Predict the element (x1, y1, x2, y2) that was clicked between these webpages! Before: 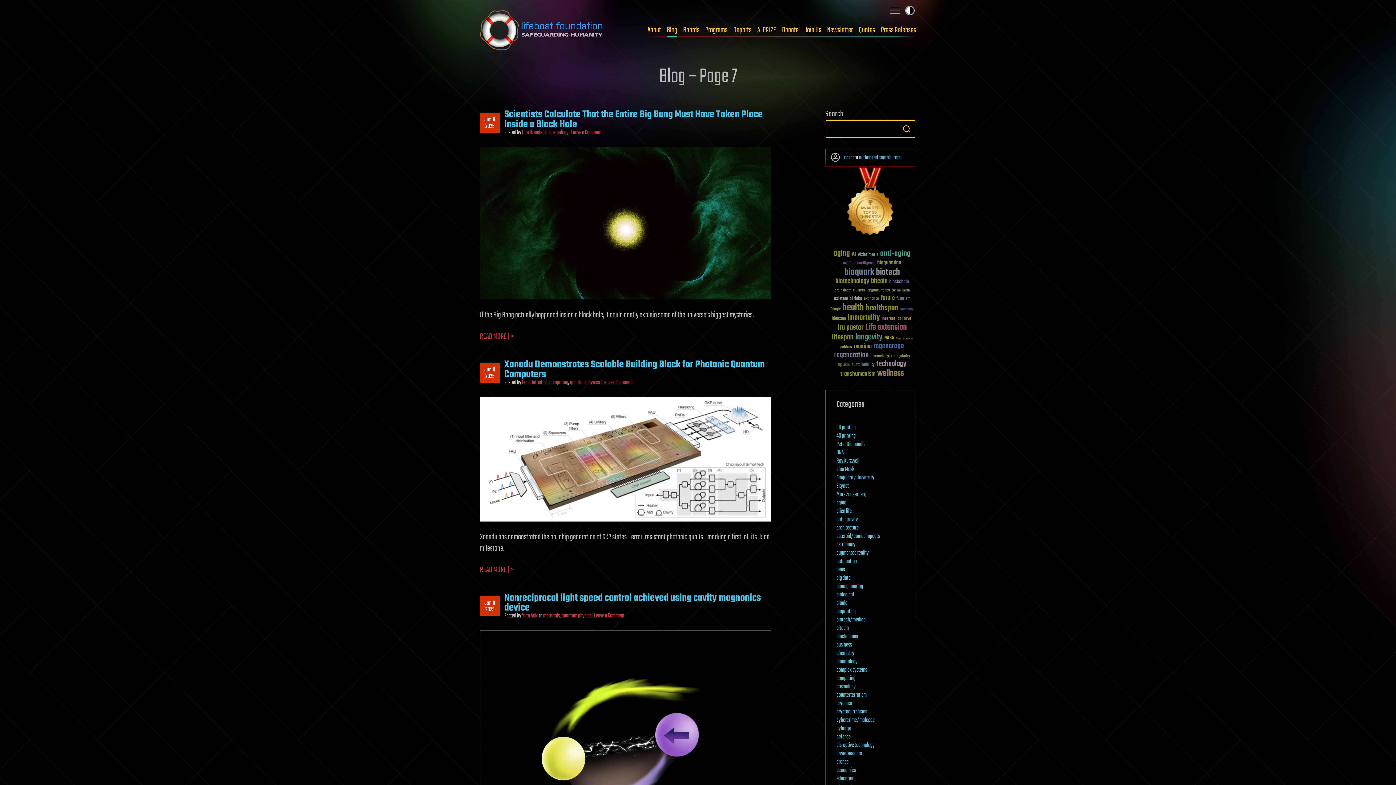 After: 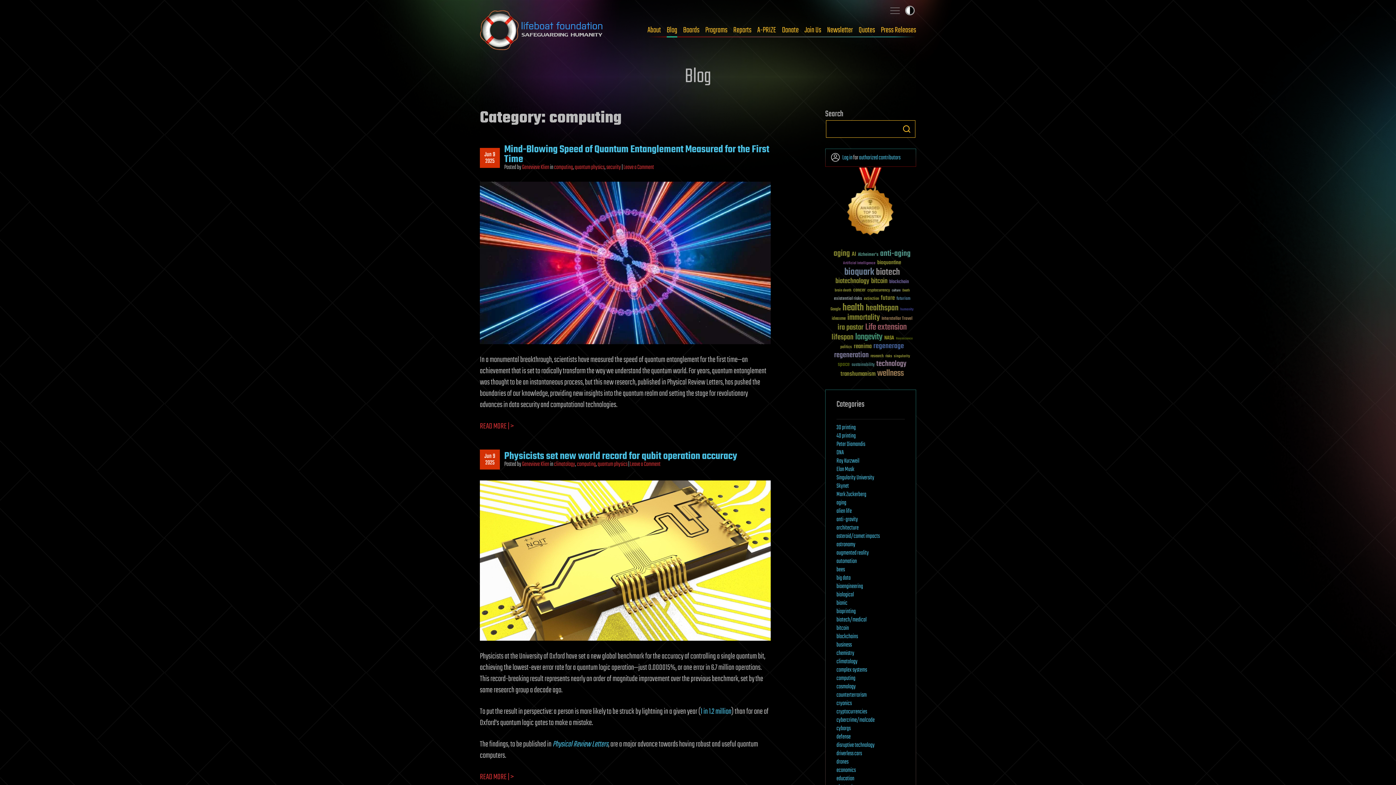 Action: label: computing bbox: (836, 674, 855, 683)